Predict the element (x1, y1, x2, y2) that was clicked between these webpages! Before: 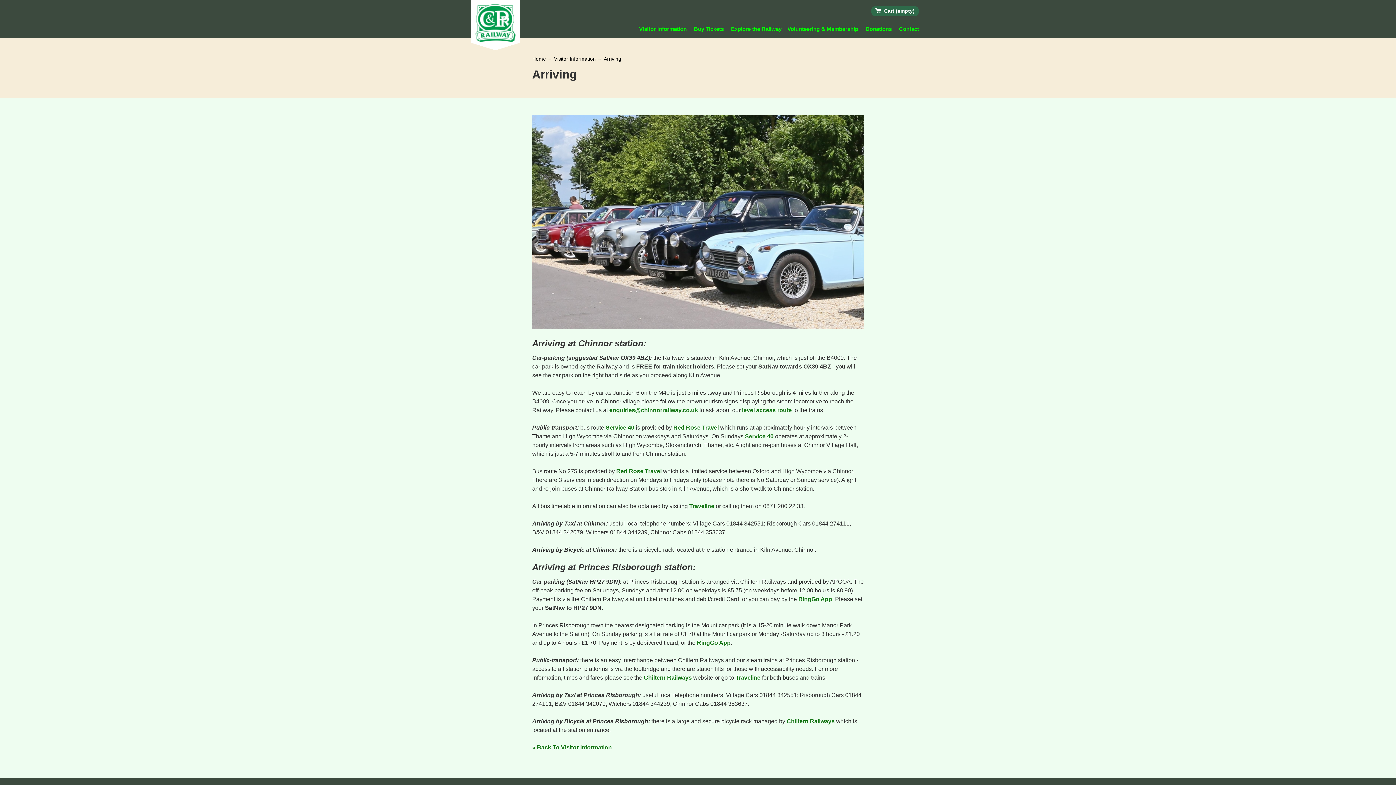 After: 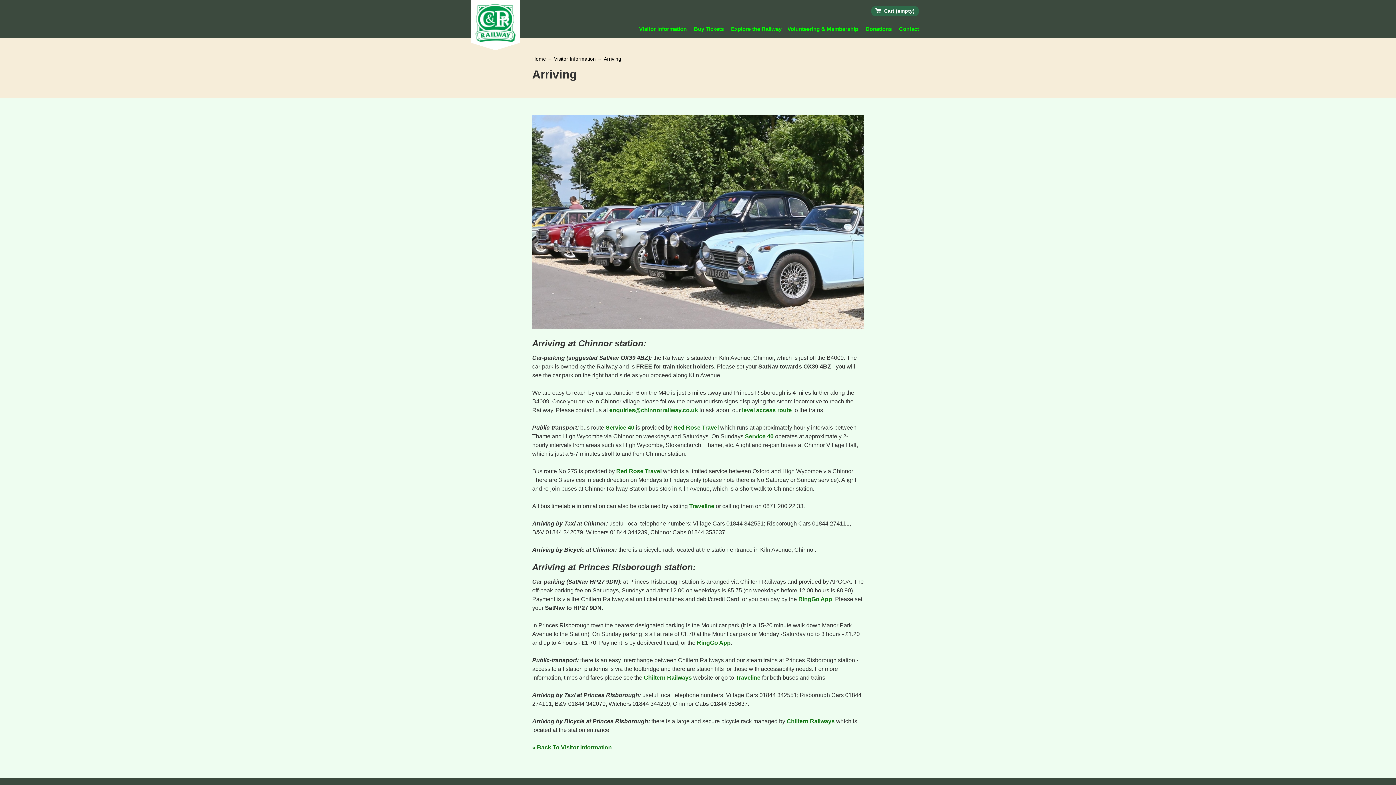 Action: label: Arriving bbox: (604, 56, 621, 61)